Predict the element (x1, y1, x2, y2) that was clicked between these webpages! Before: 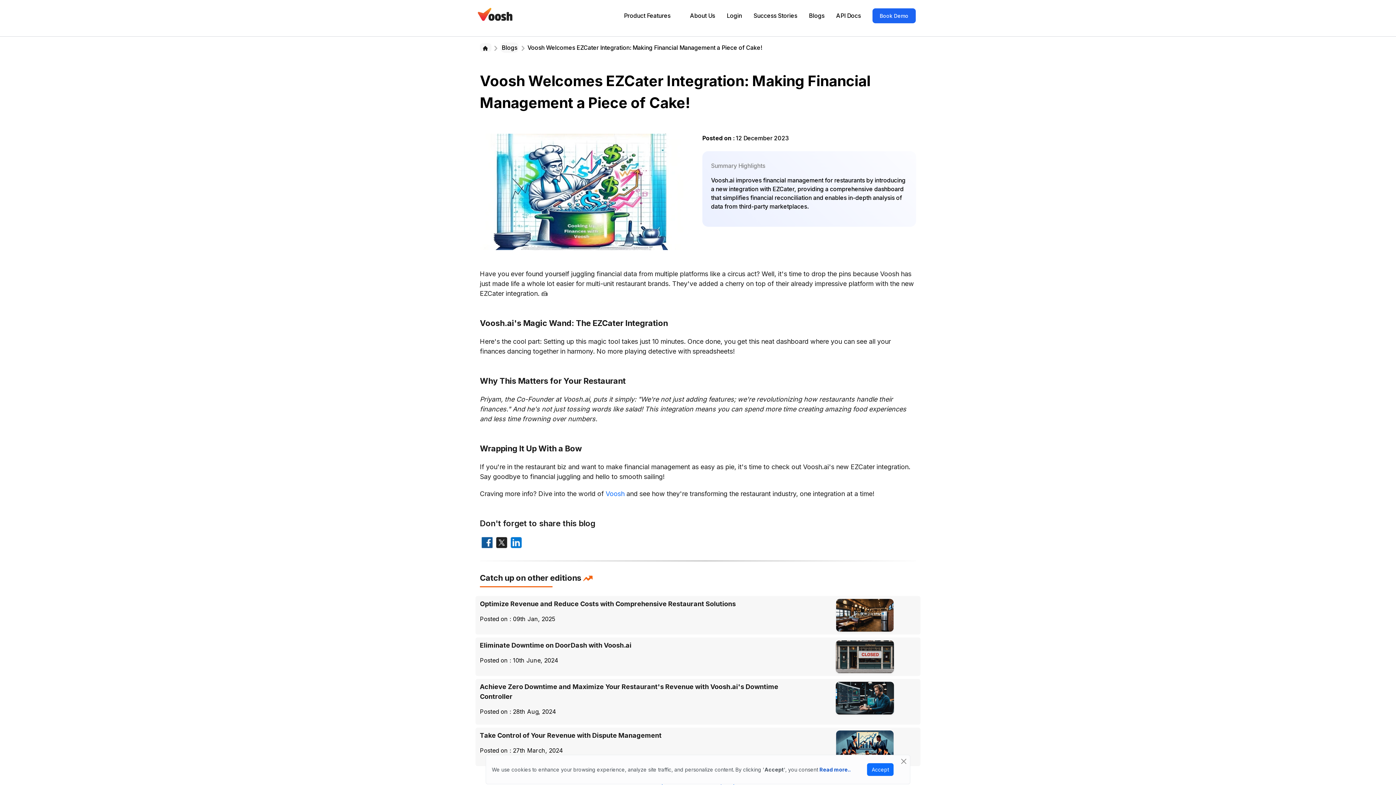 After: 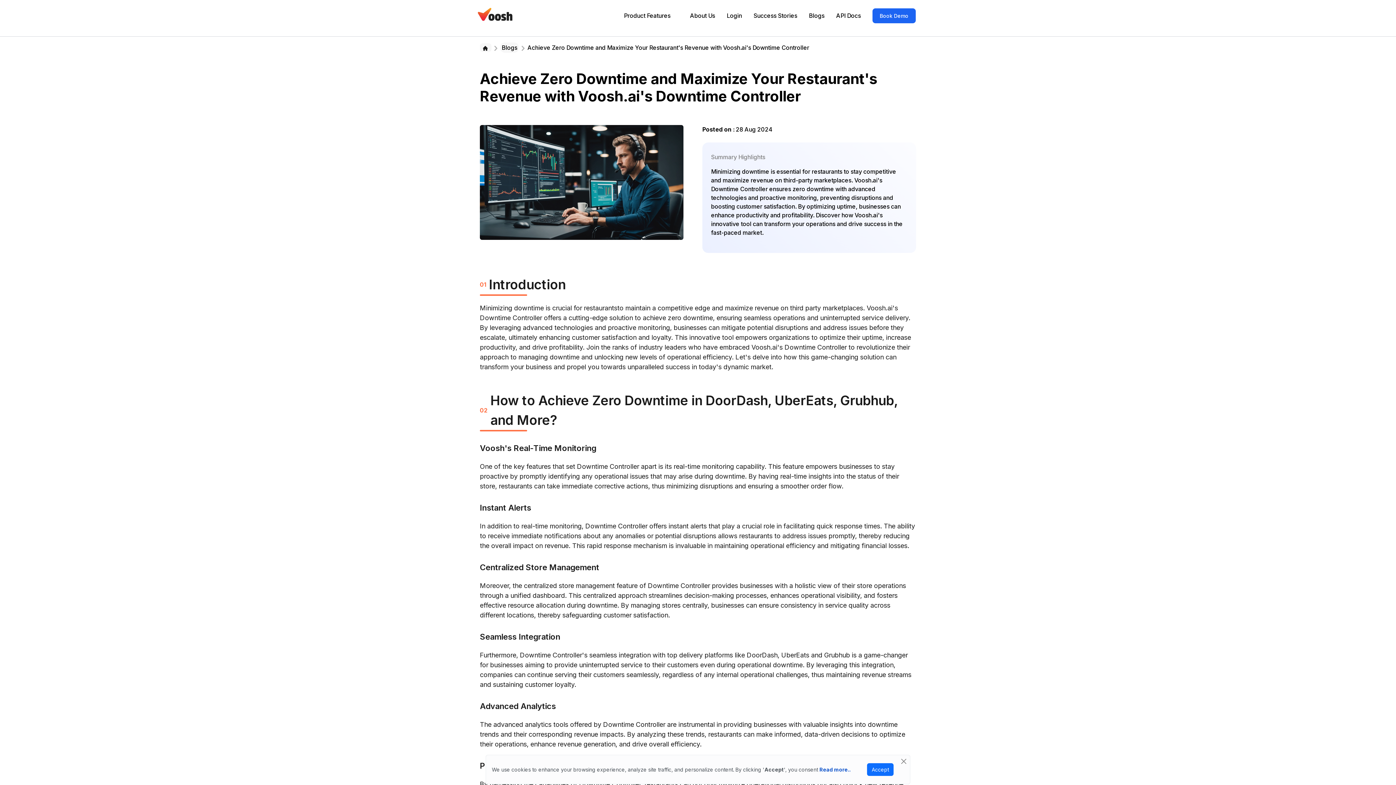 Action: bbox: (480, 679, 916, 724) label: Achieve Zero Downtime and Maximize Your Restaurant's Revenue with Voosh.ai's Downtime Controller

Posted on : 28th Aug, 2024